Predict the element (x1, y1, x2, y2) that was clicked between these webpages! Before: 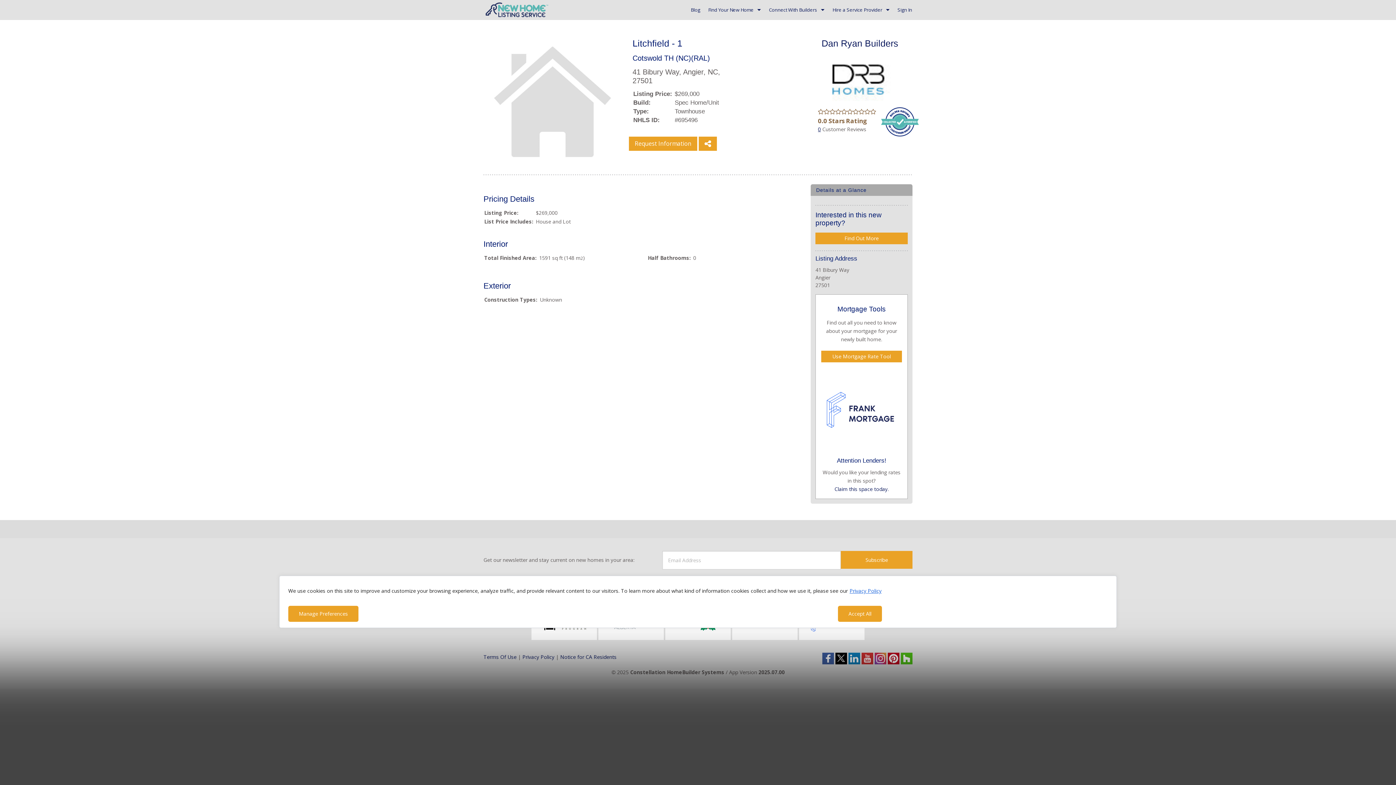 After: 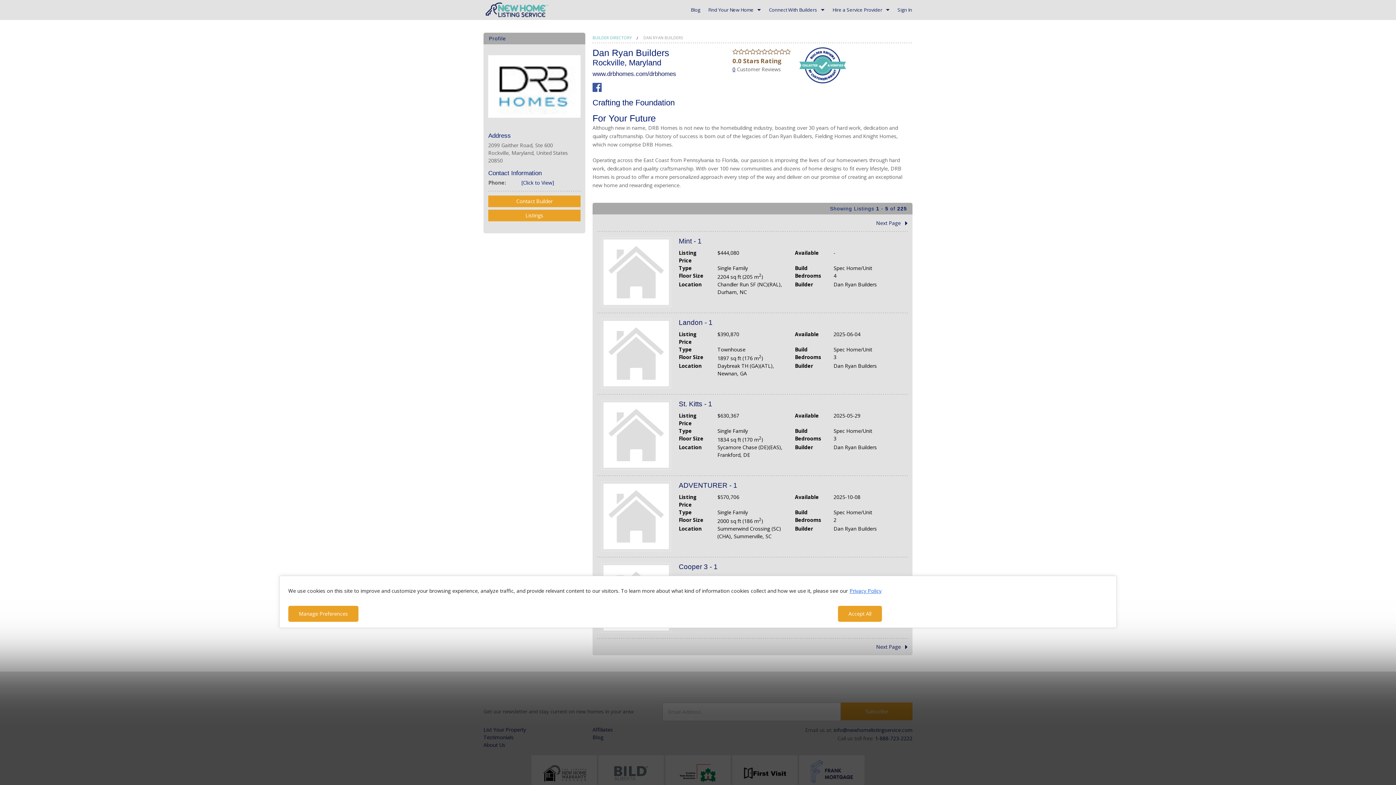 Action: bbox: (821, 75, 896, 82)